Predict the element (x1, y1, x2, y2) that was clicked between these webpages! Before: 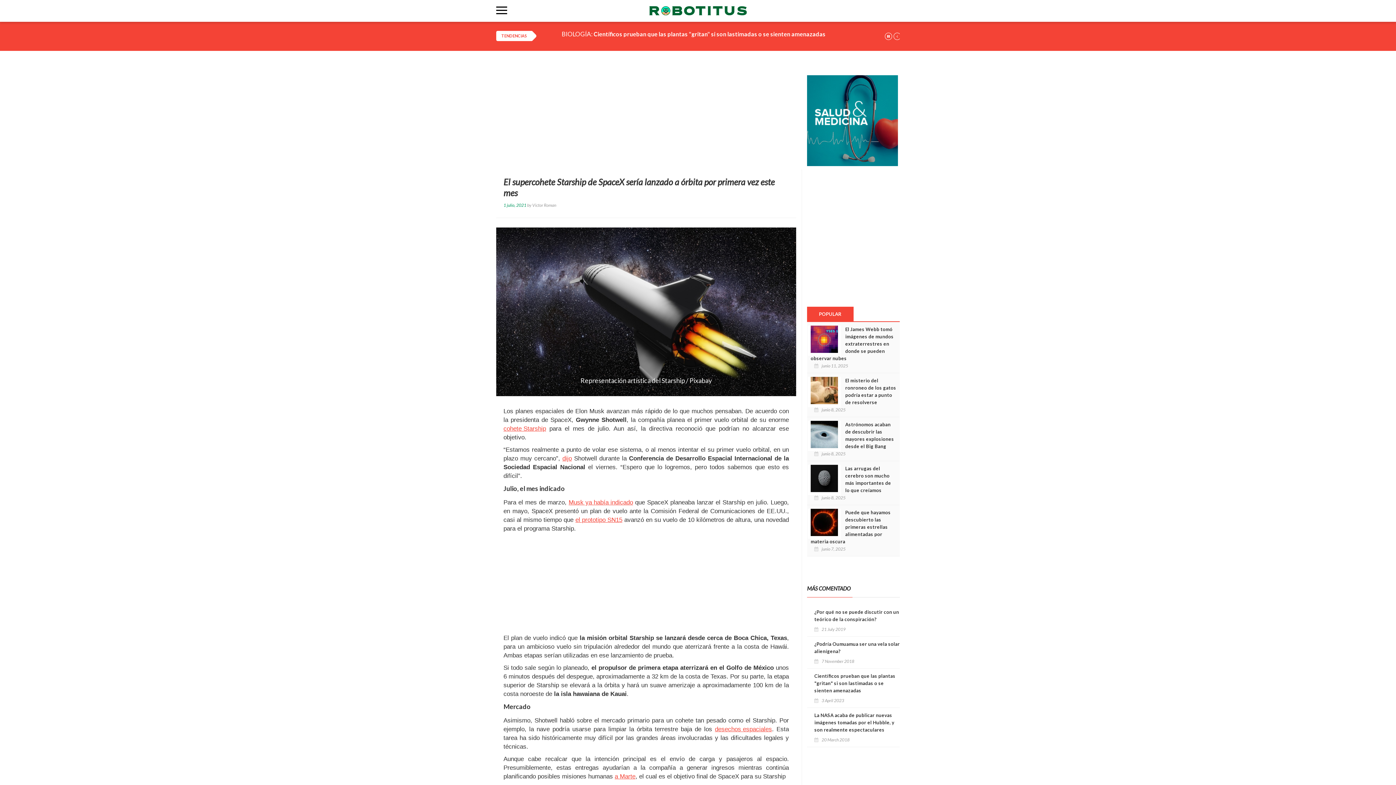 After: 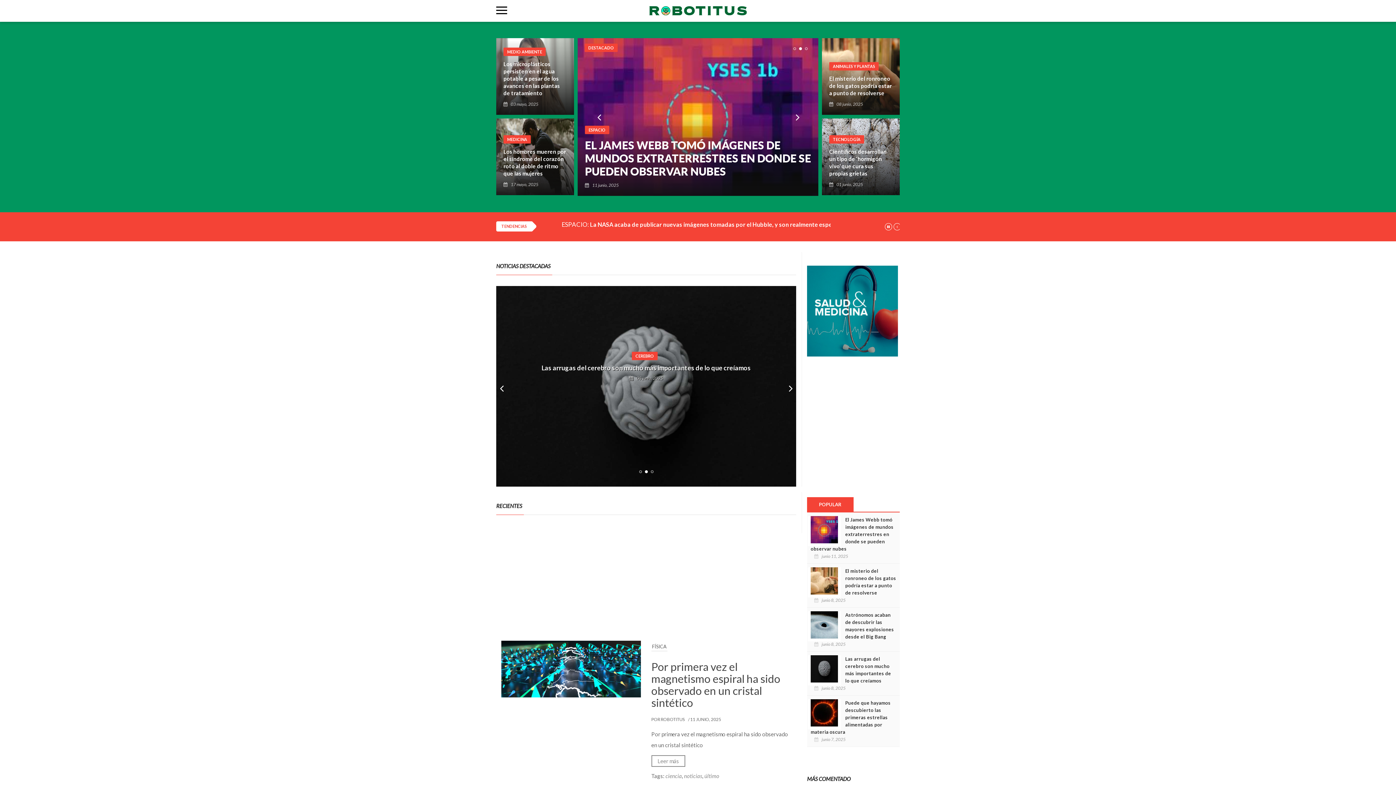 Action: bbox: (496, 0, 900, 9)